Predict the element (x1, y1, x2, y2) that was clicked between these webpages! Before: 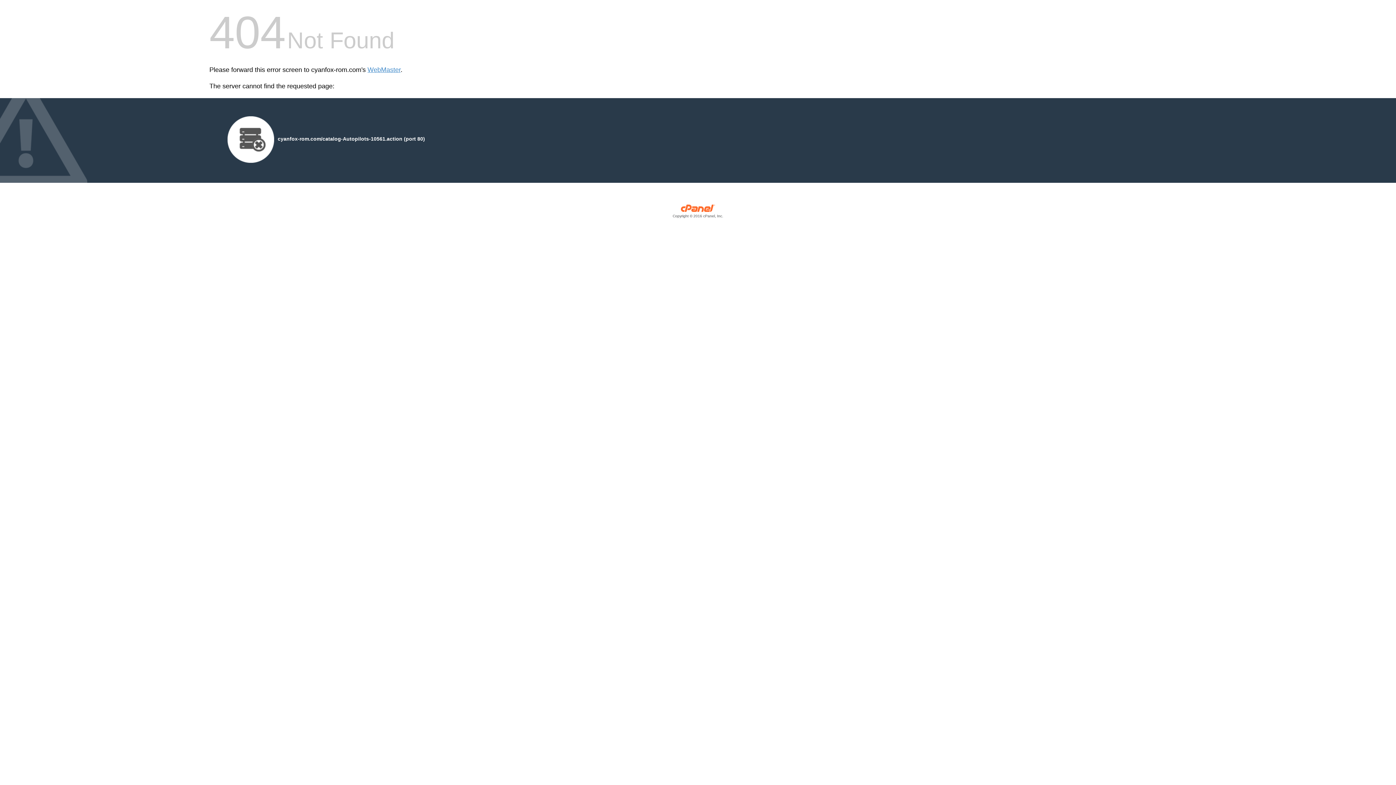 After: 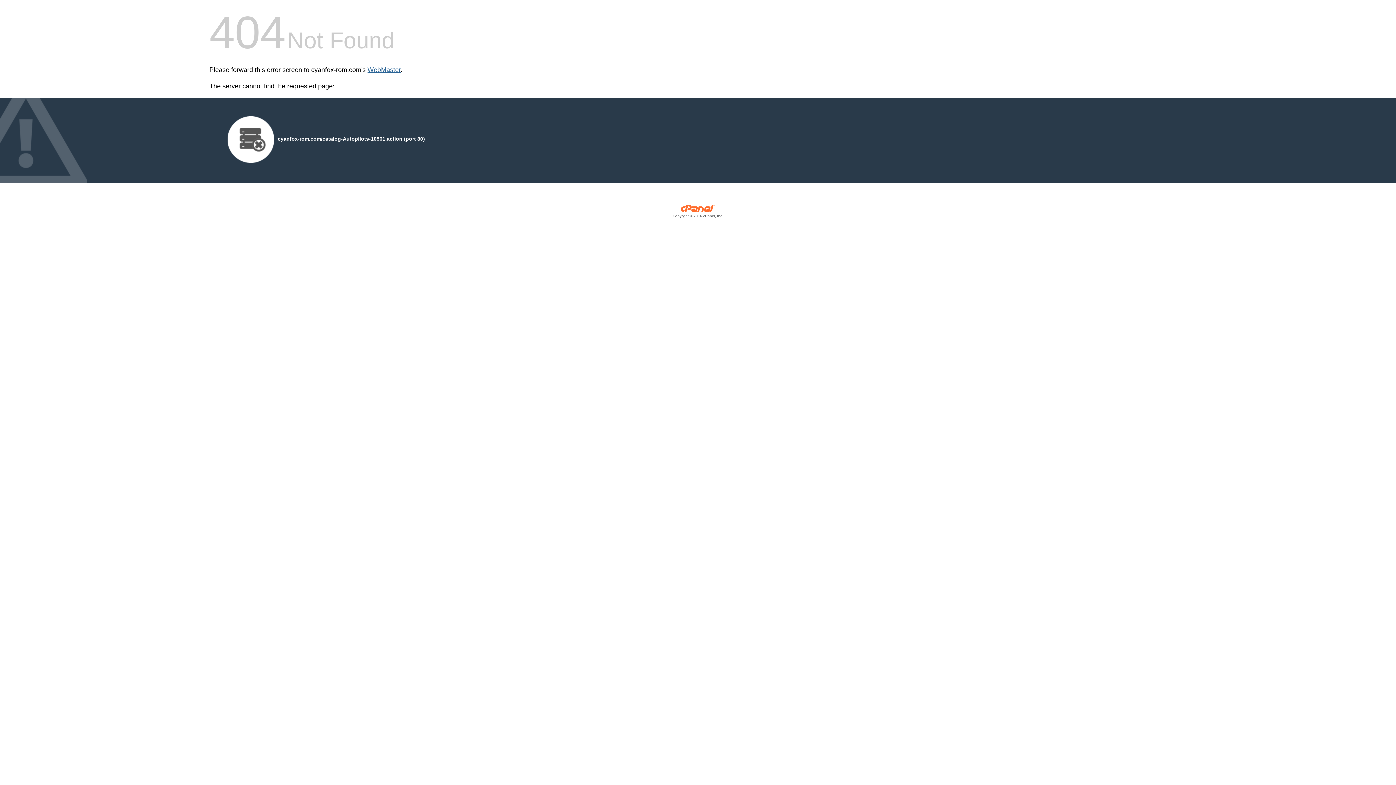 Action: label: WebMaster bbox: (367, 66, 400, 73)